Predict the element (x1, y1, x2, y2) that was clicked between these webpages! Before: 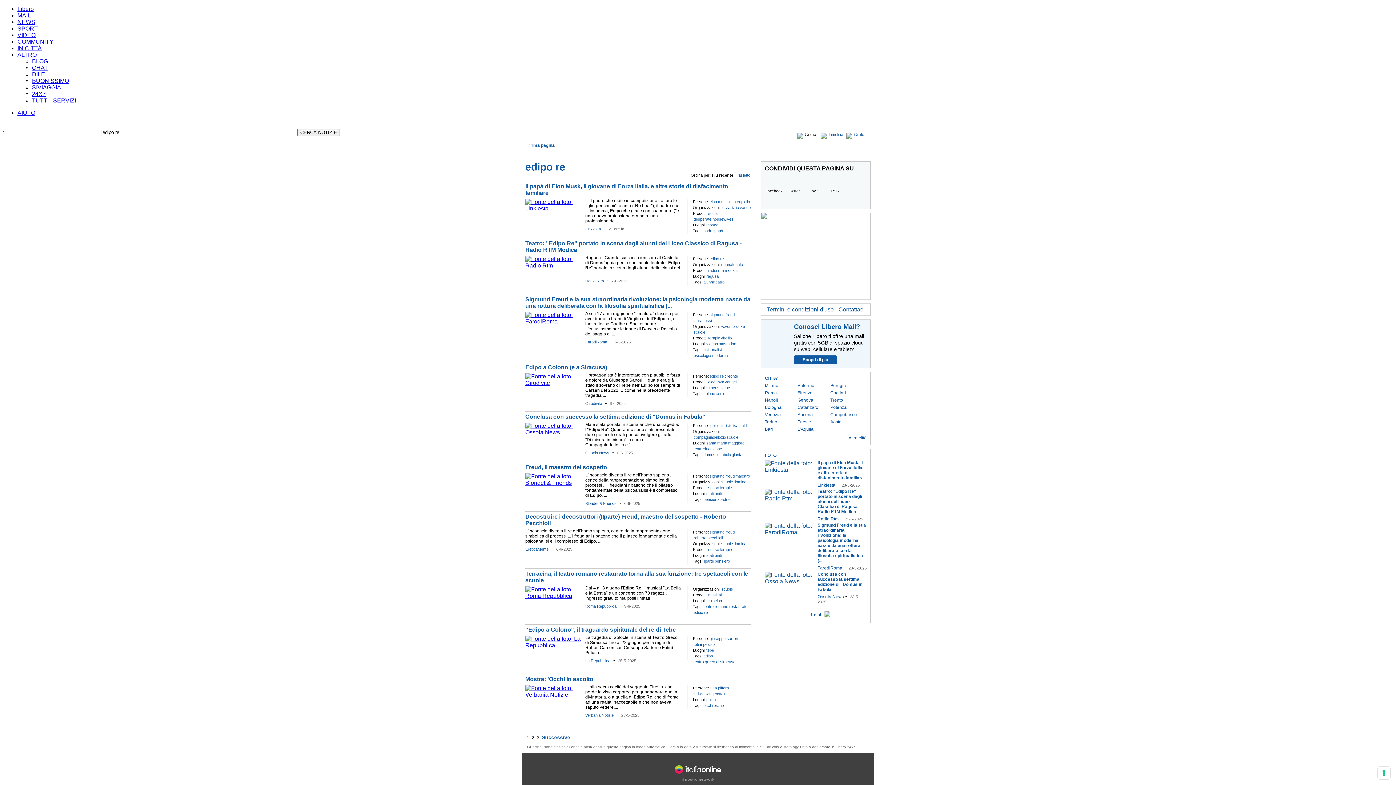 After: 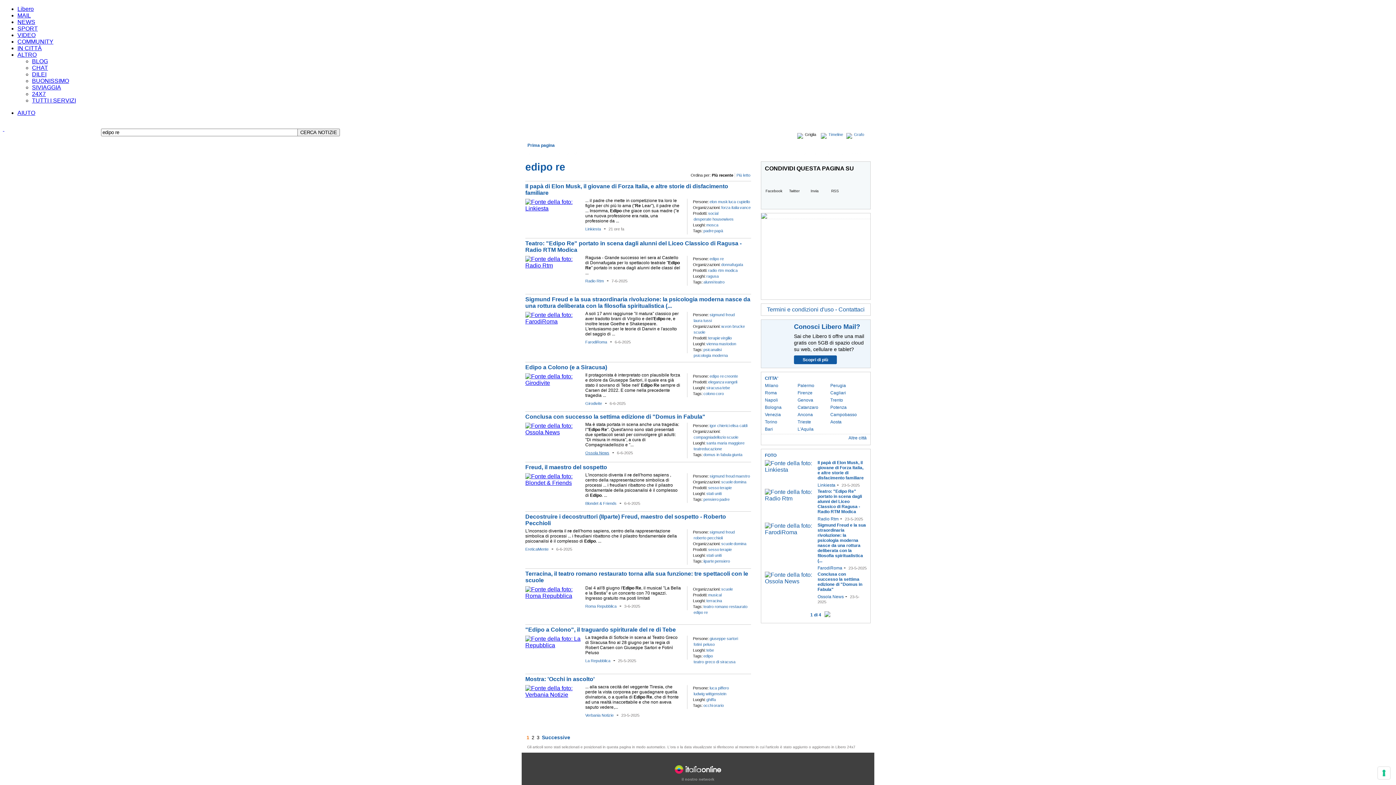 Action: label: Ossola News bbox: (585, 450, 609, 455)